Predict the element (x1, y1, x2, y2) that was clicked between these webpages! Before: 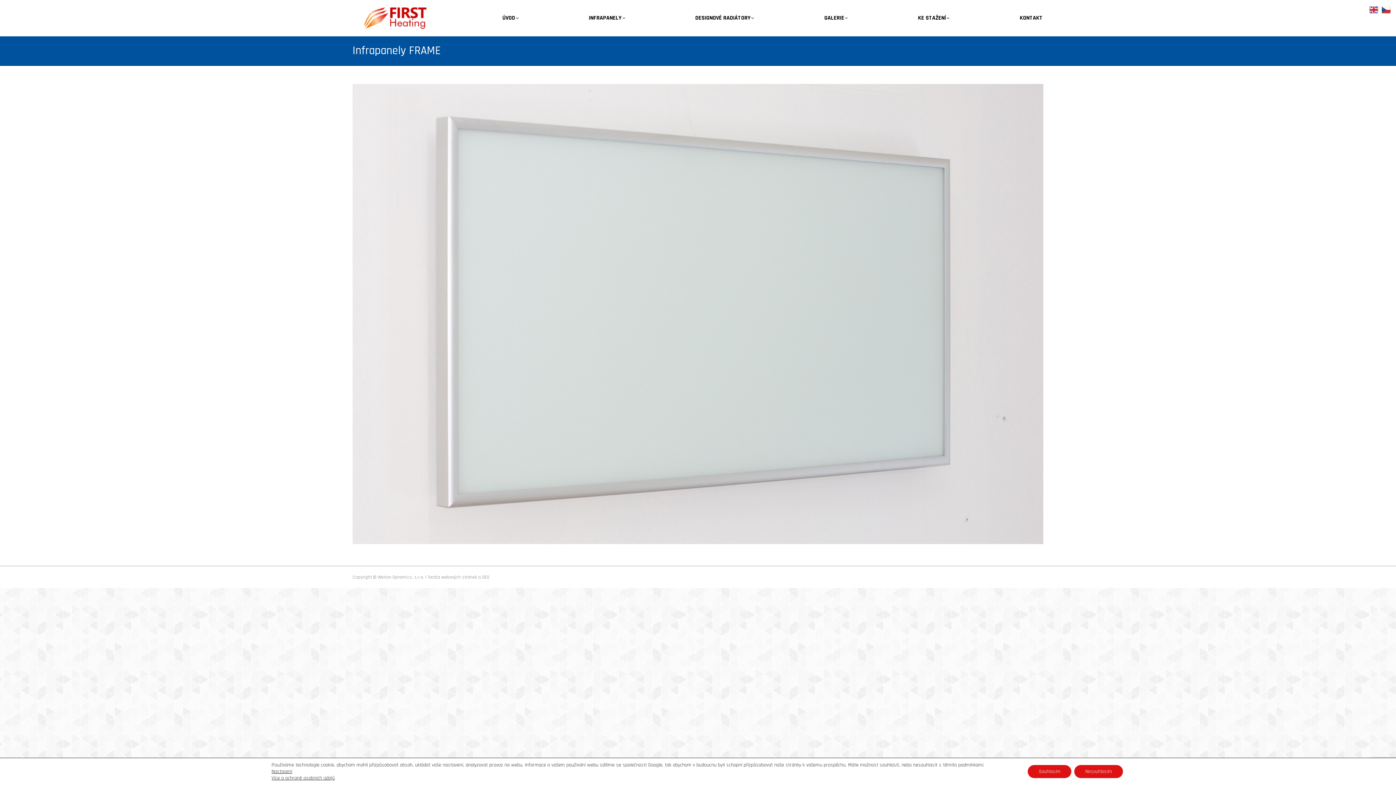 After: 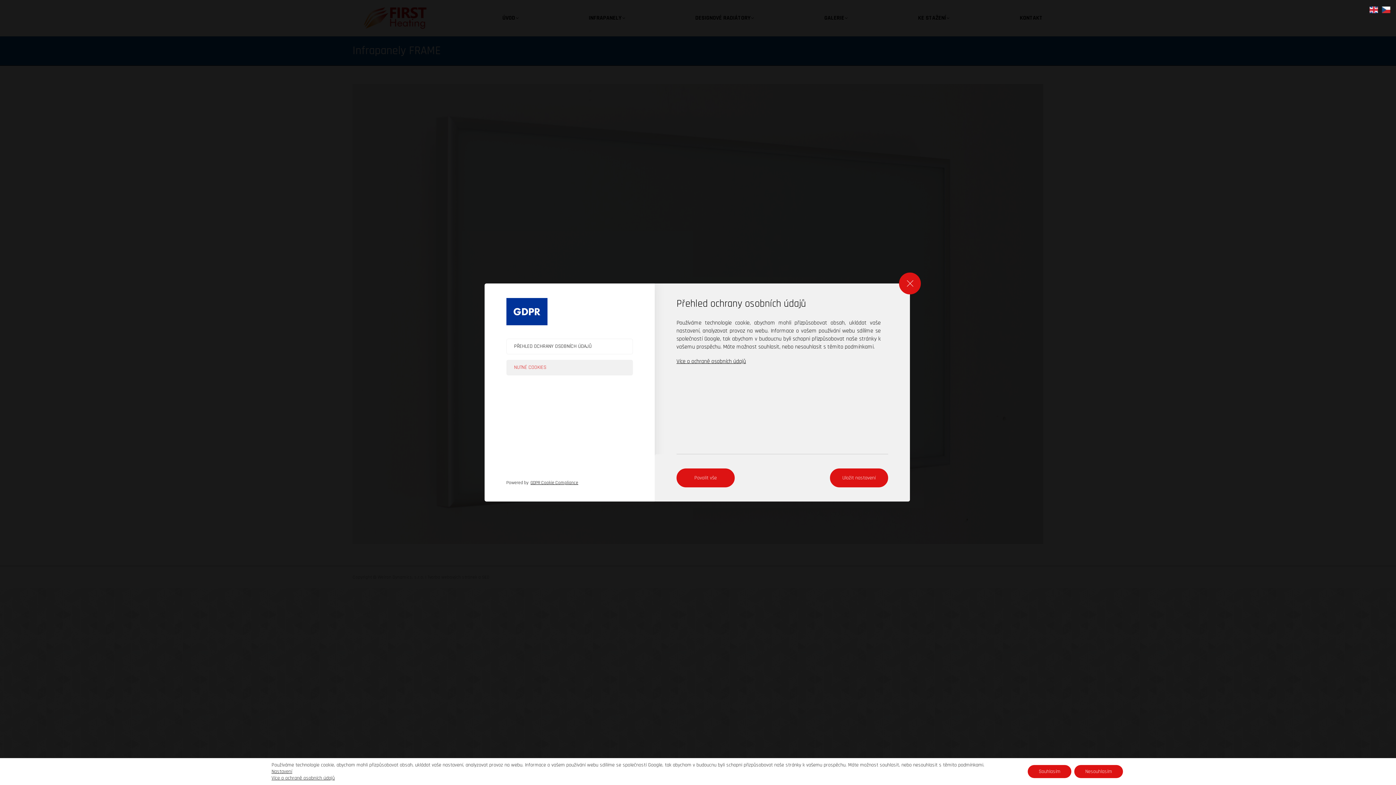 Action: label: Nastavení bbox: (271, 768, 292, 775)